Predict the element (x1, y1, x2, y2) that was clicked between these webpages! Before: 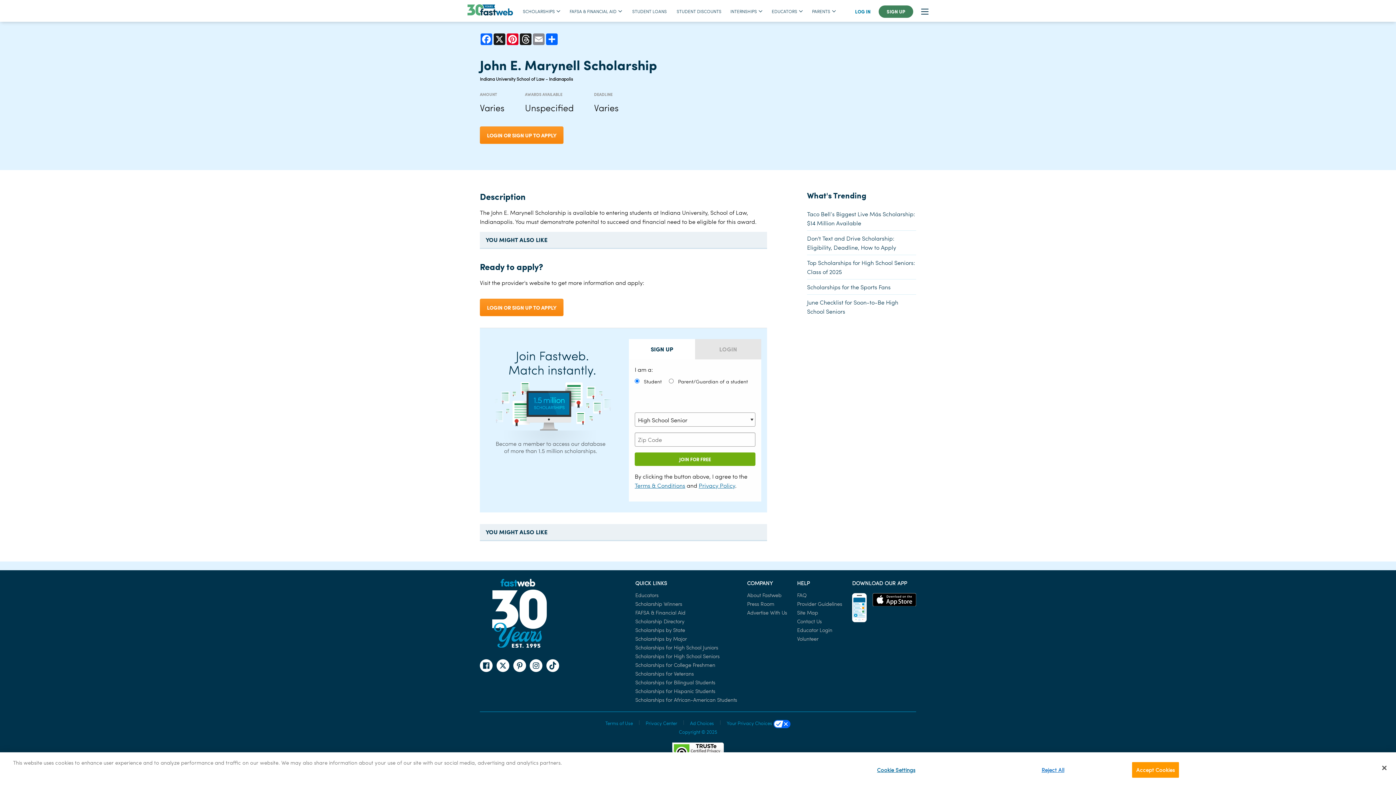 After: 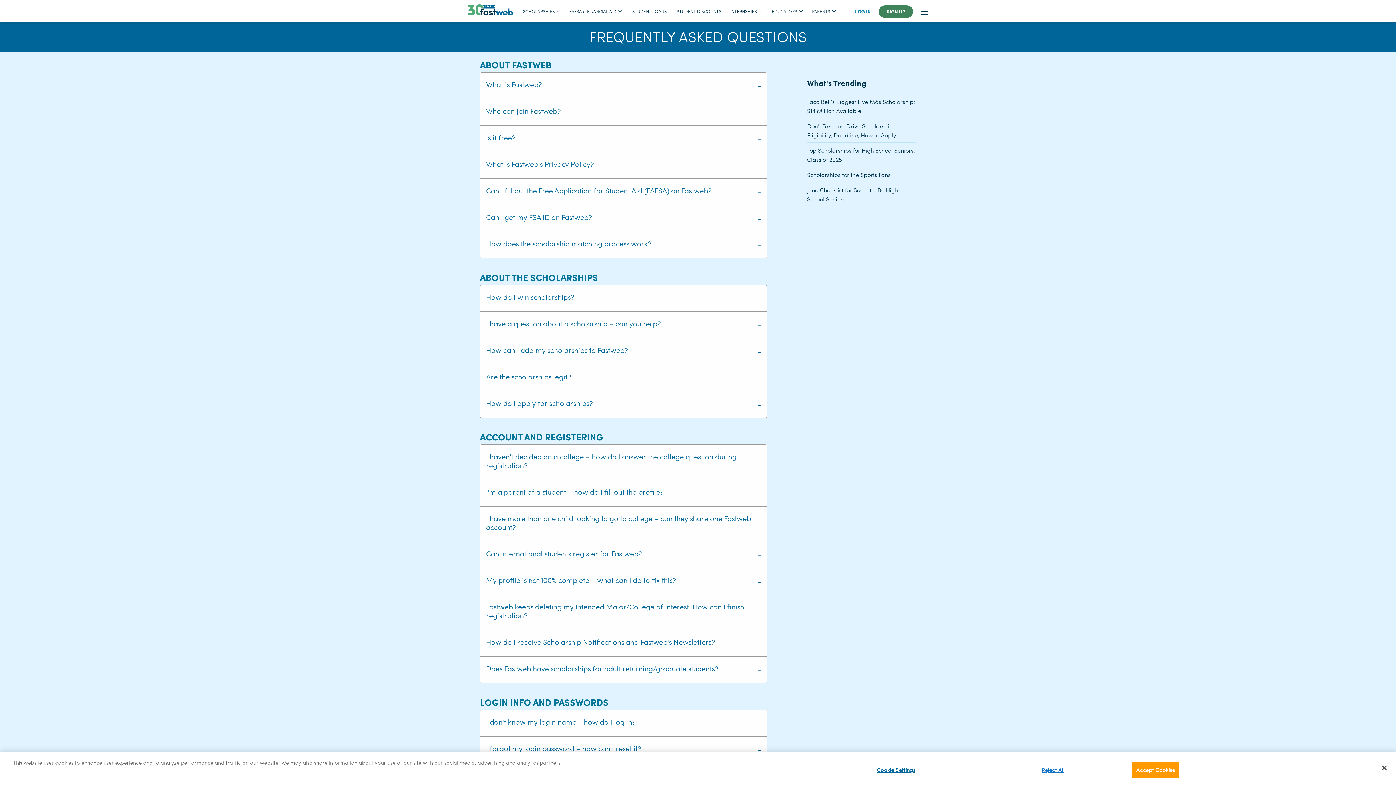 Action: label: FAQ bbox: (797, 591, 806, 598)